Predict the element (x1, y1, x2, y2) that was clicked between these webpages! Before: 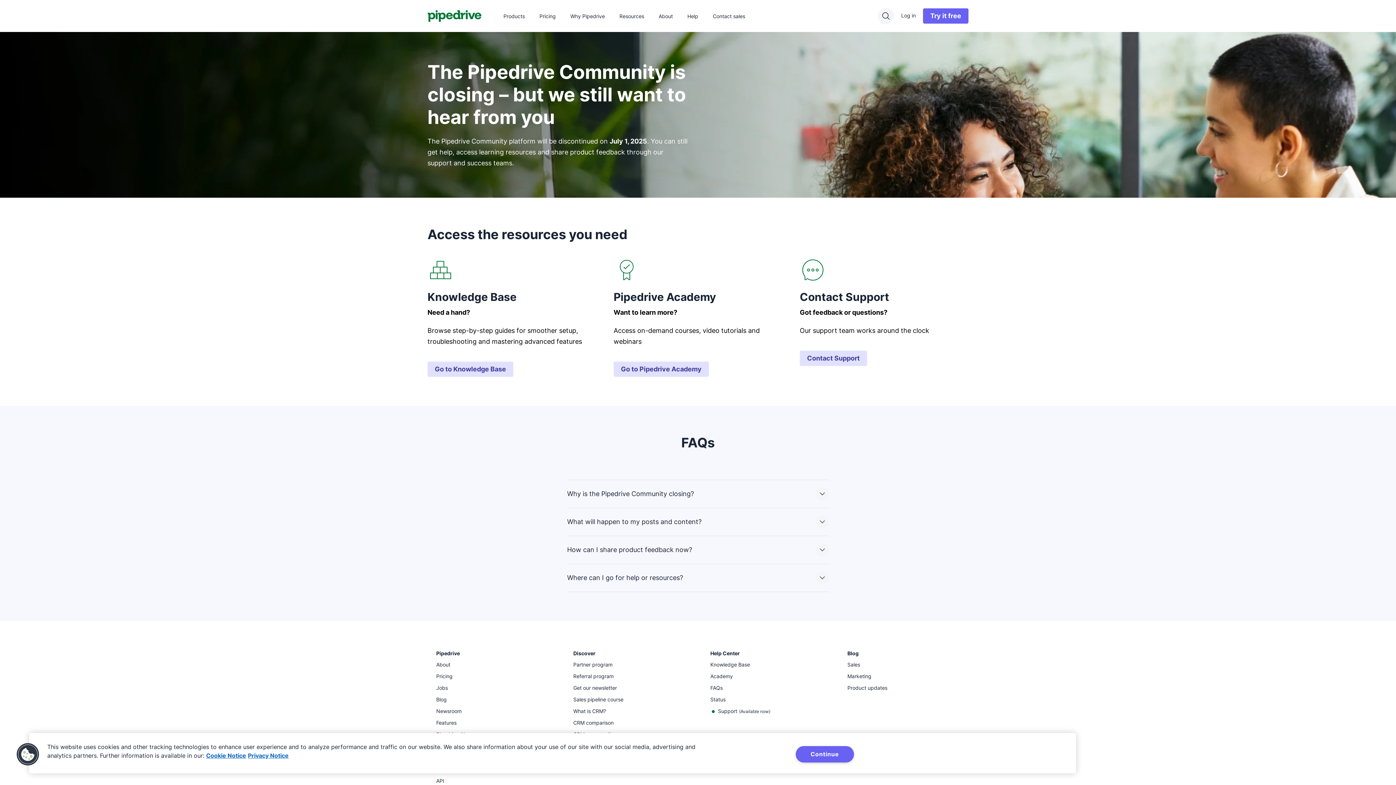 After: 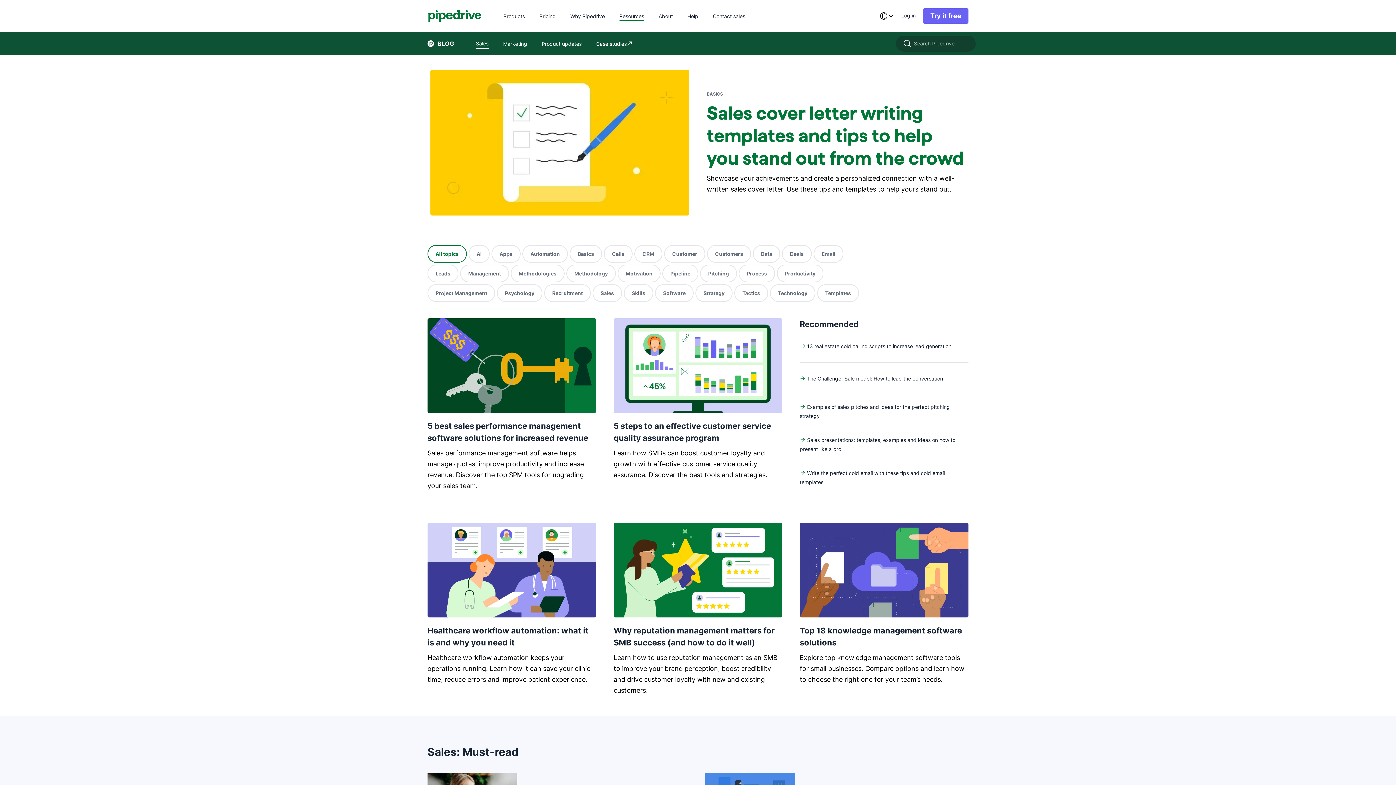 Action: label: Sales bbox: (847, 659, 860, 671)